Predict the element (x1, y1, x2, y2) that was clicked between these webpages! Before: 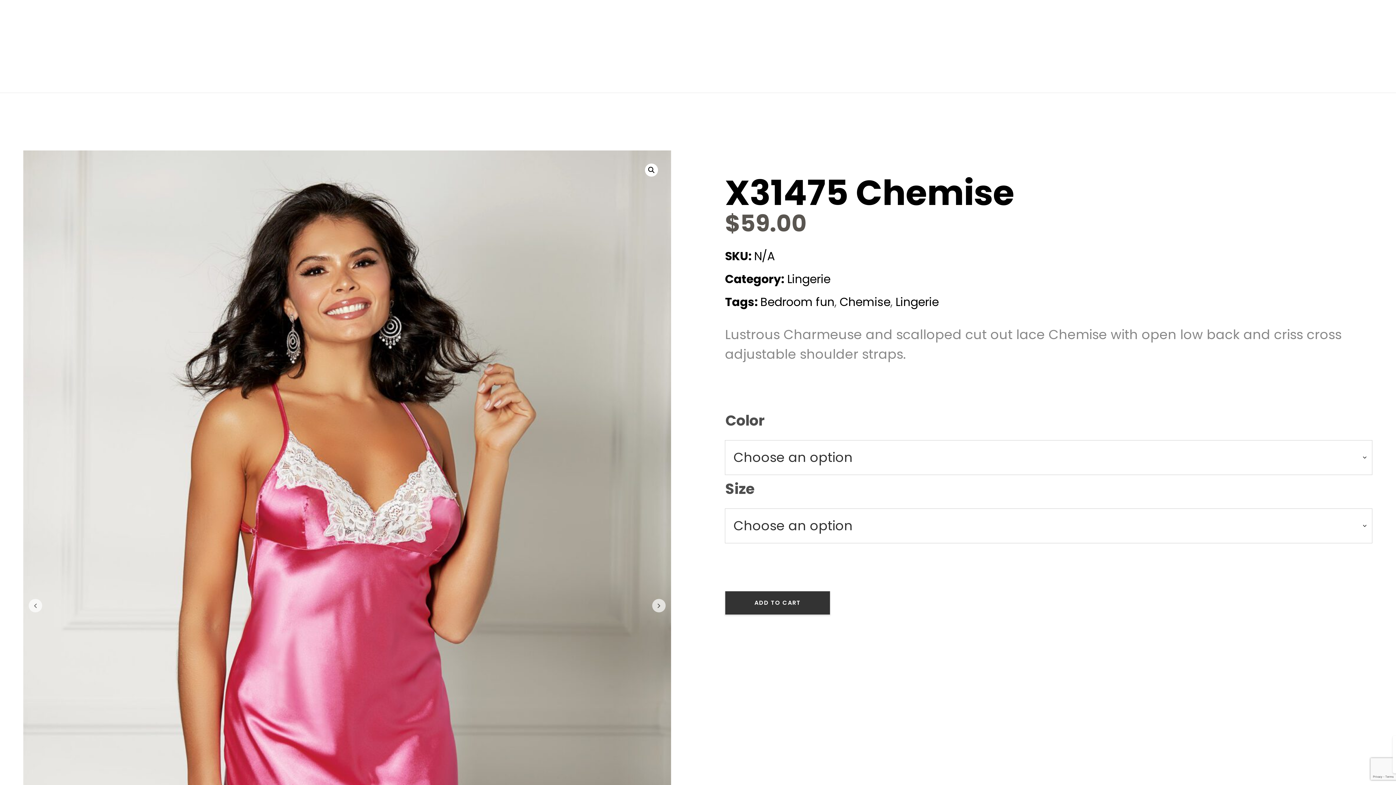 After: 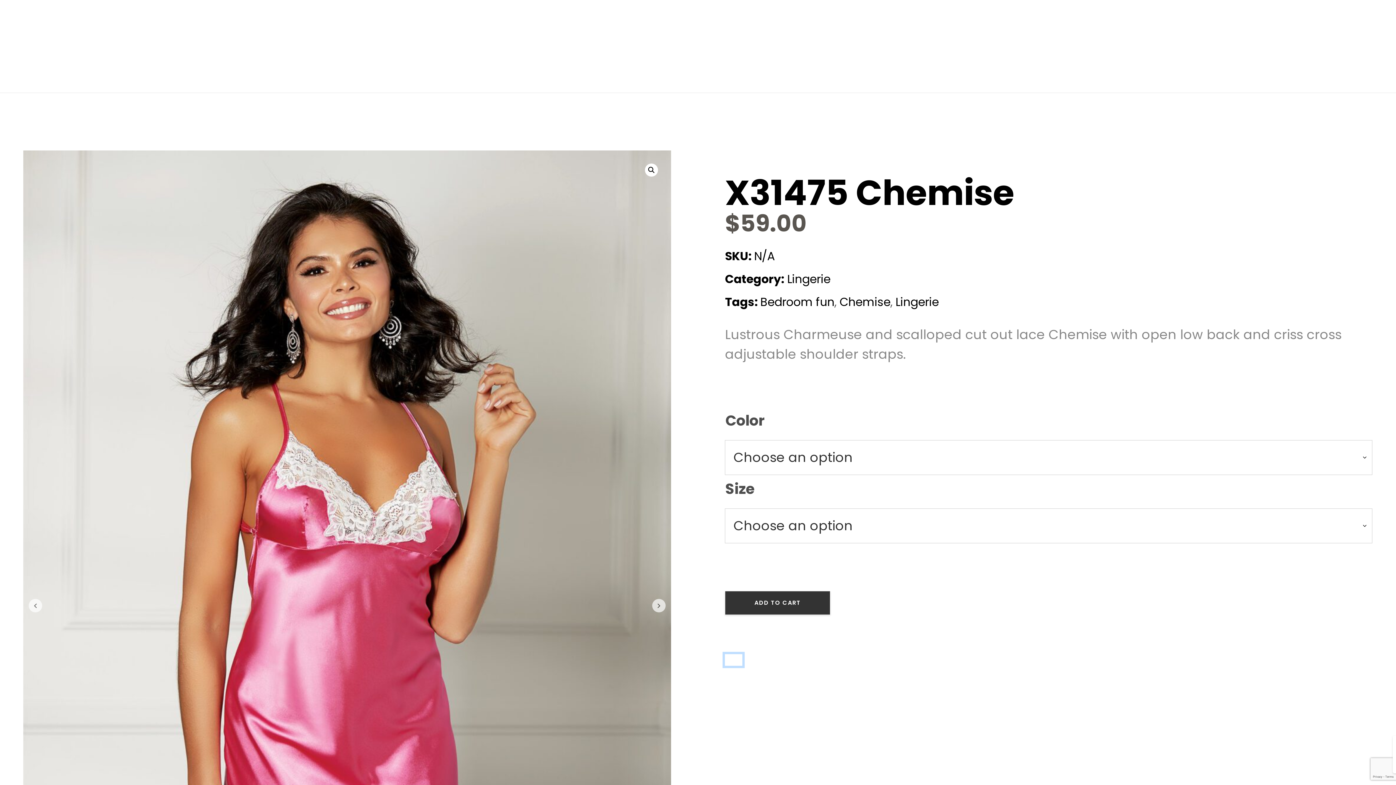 Action: label: Share on Facebook bbox: (725, 654, 742, 666)